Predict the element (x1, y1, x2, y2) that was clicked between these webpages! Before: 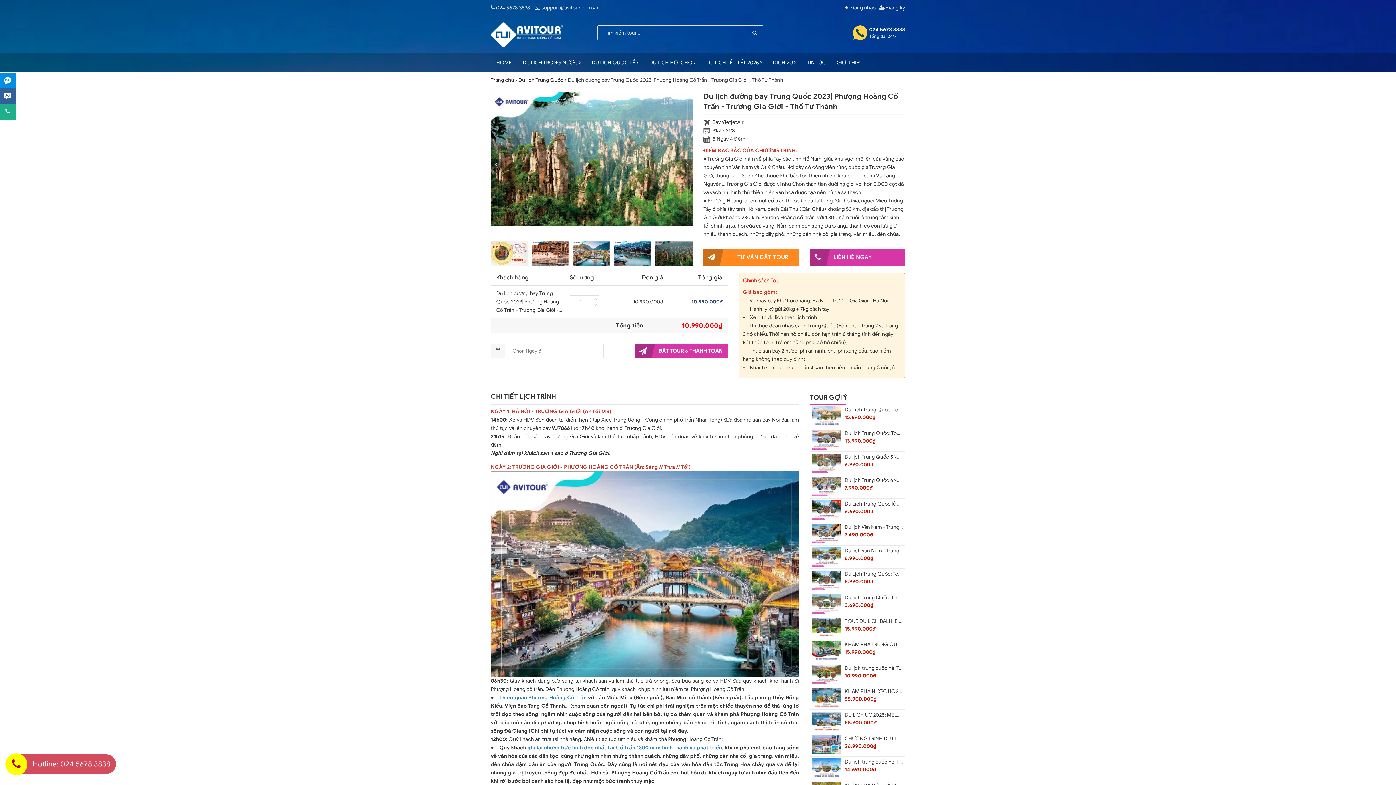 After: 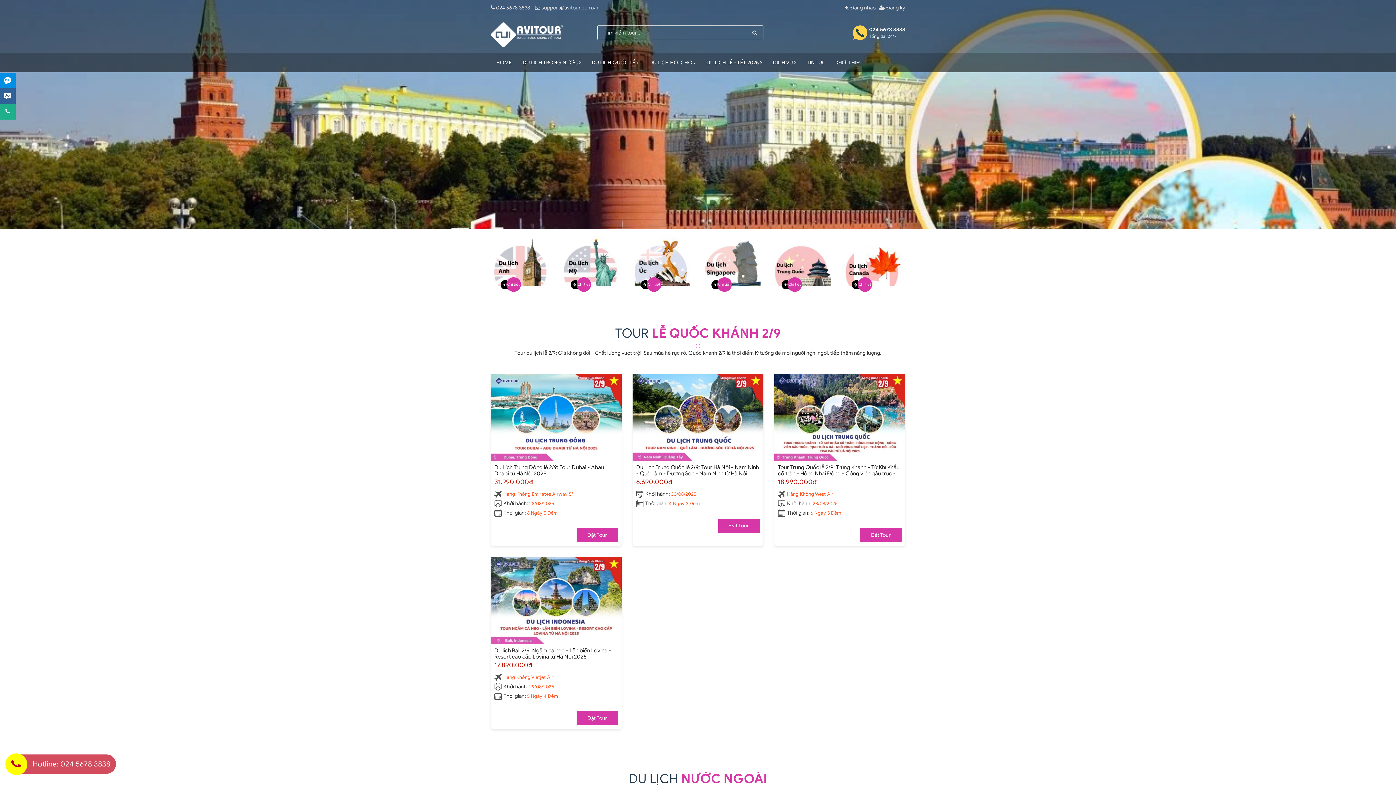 Action: label: DỊCH VỤ  bbox: (767, 53, 801, 72)